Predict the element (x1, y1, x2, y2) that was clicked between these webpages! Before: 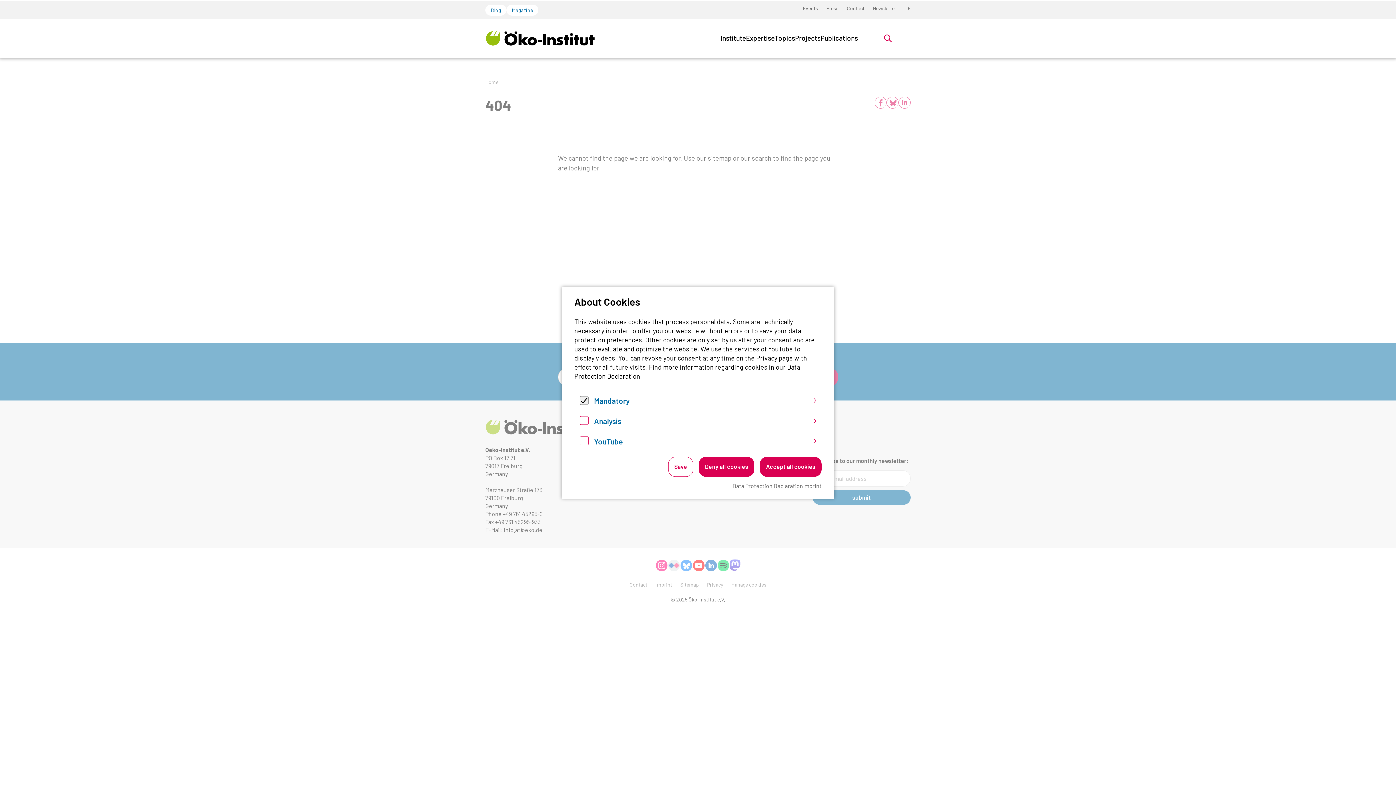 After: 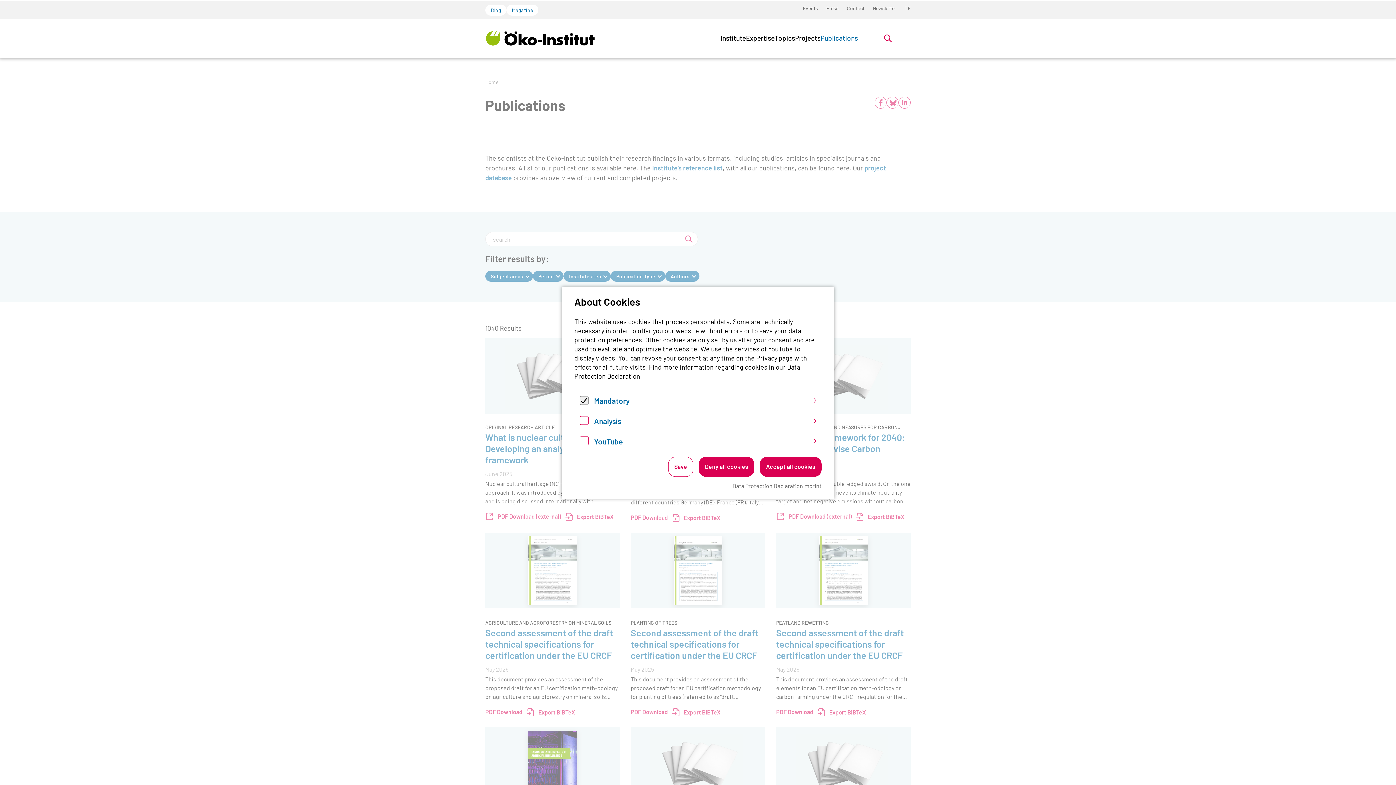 Action: label: Publications bbox: (820, 33, 858, 42)